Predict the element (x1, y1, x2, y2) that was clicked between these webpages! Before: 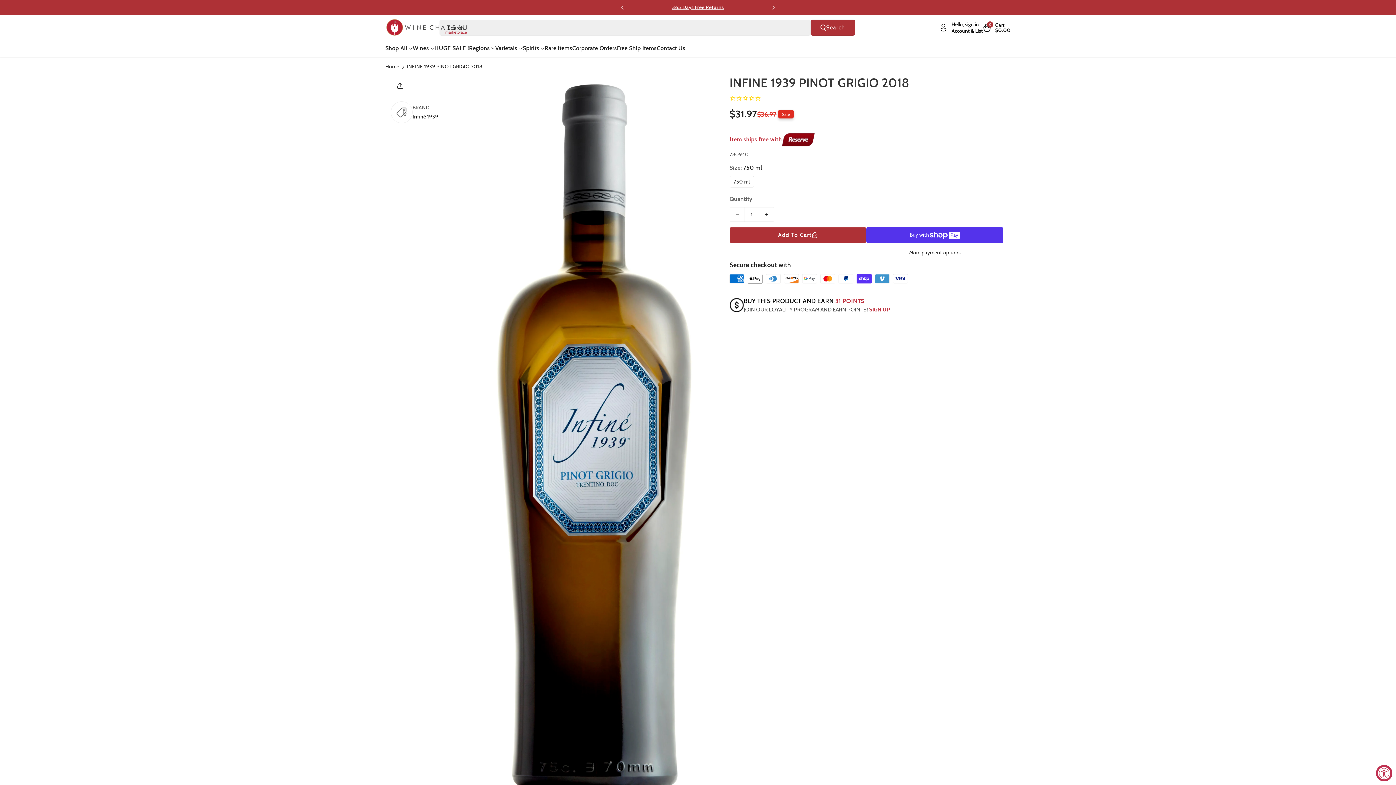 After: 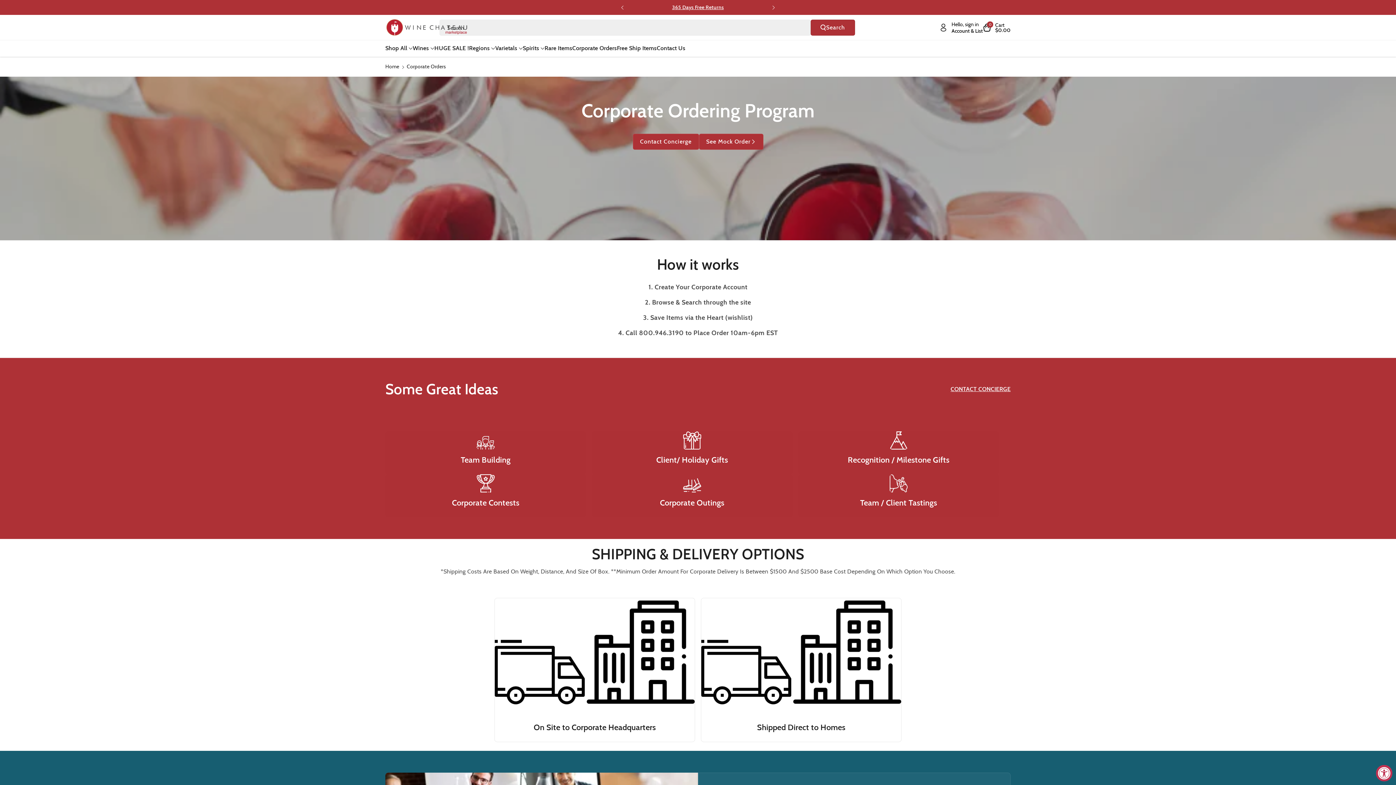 Action: label: Corporate Orders bbox: (572, 44, 617, 52)